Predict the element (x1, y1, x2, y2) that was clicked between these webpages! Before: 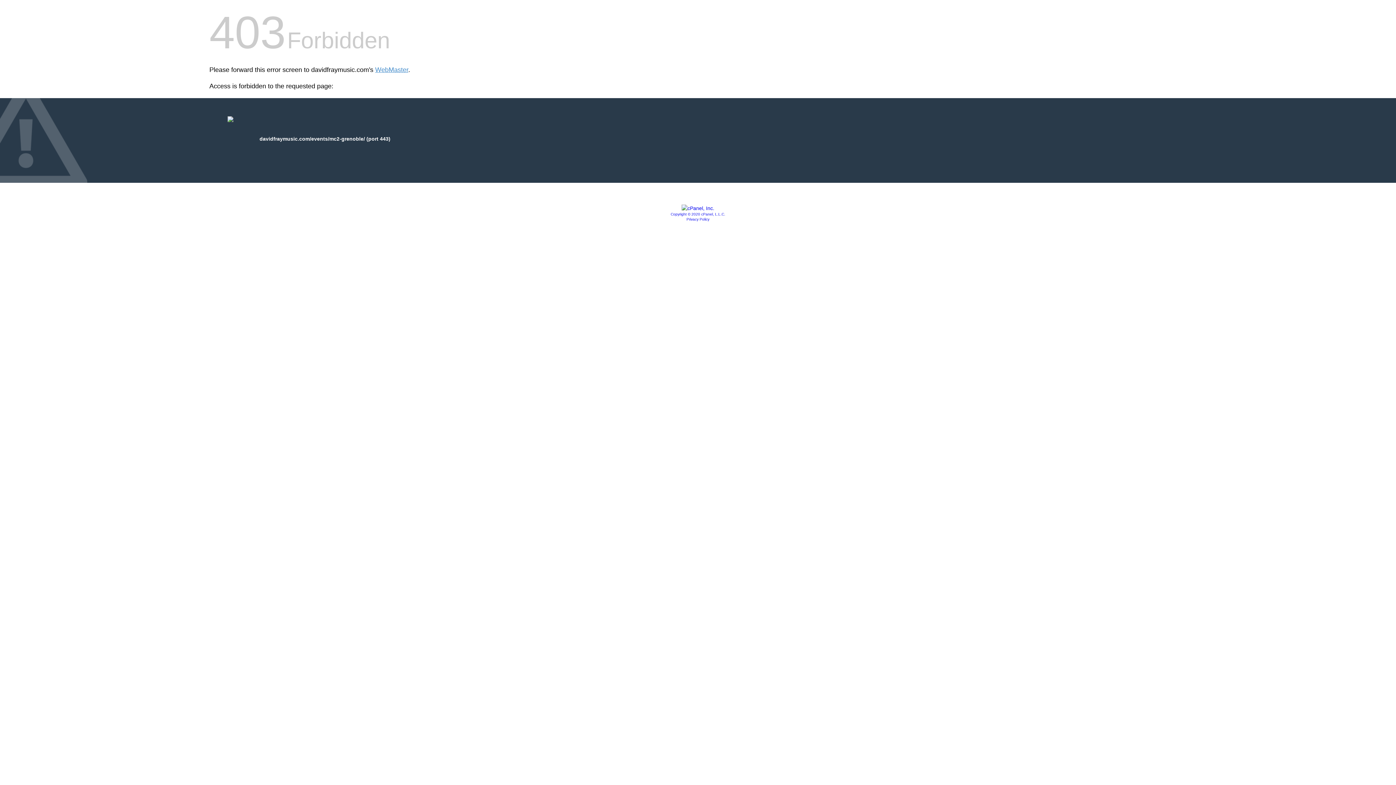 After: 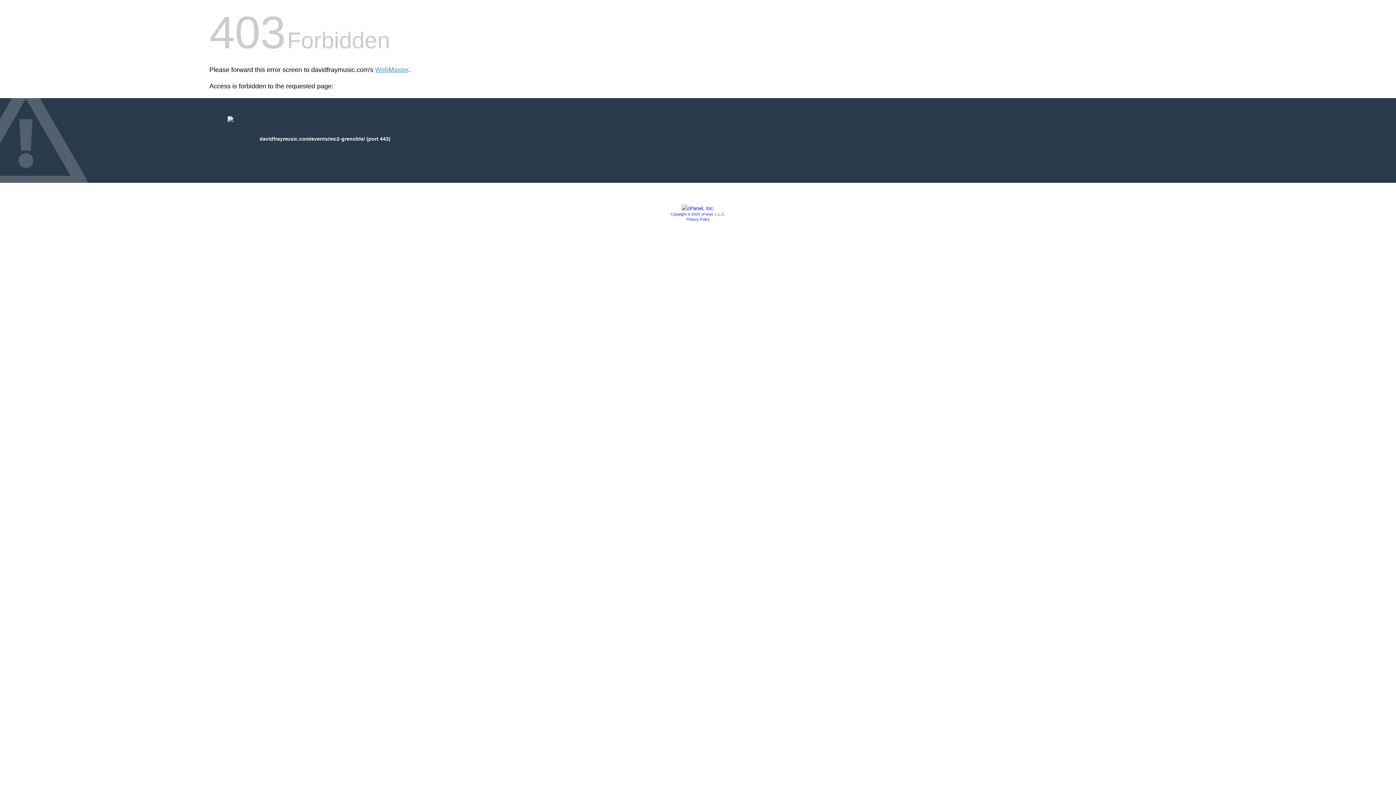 Action: bbox: (670, 212, 725, 216) label: Copyright © 2020 cPanel, L.L.C.